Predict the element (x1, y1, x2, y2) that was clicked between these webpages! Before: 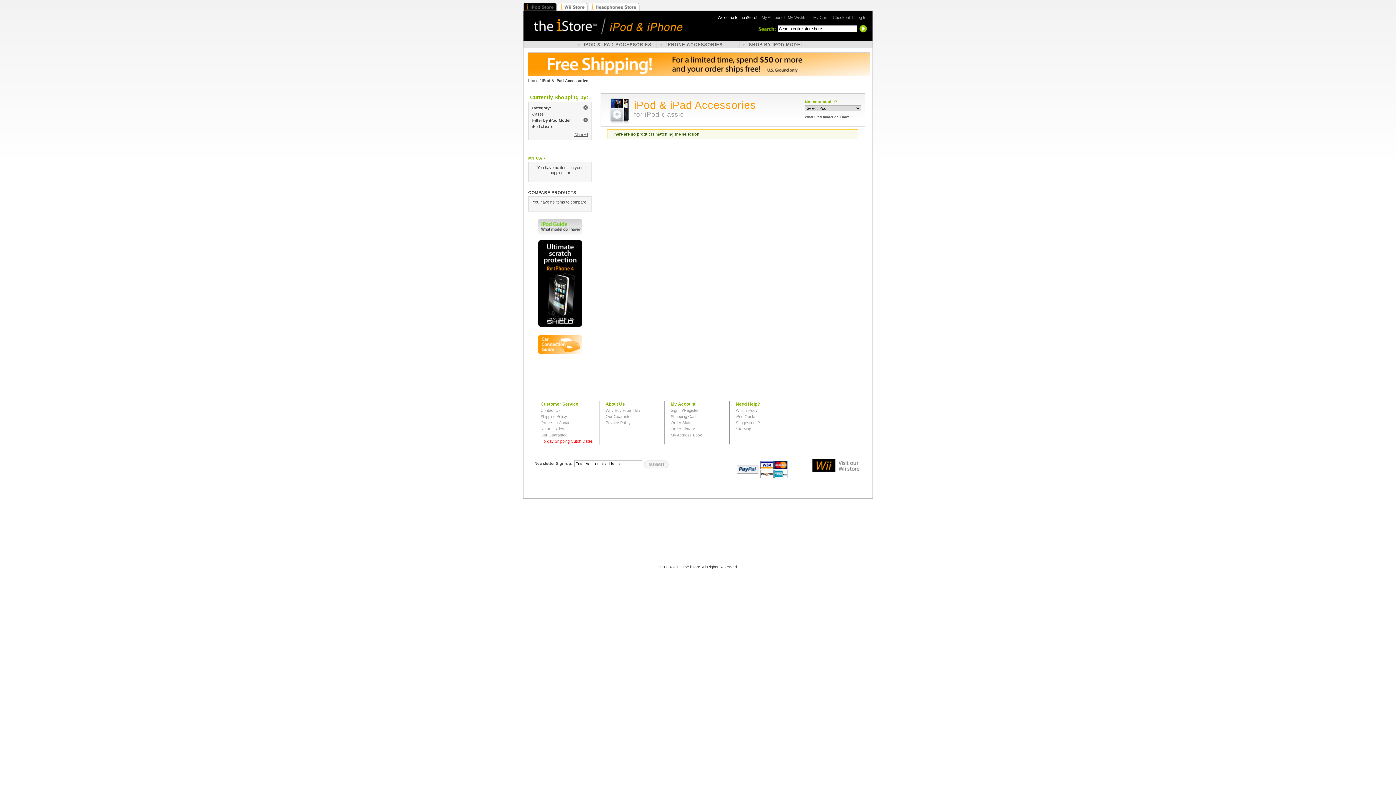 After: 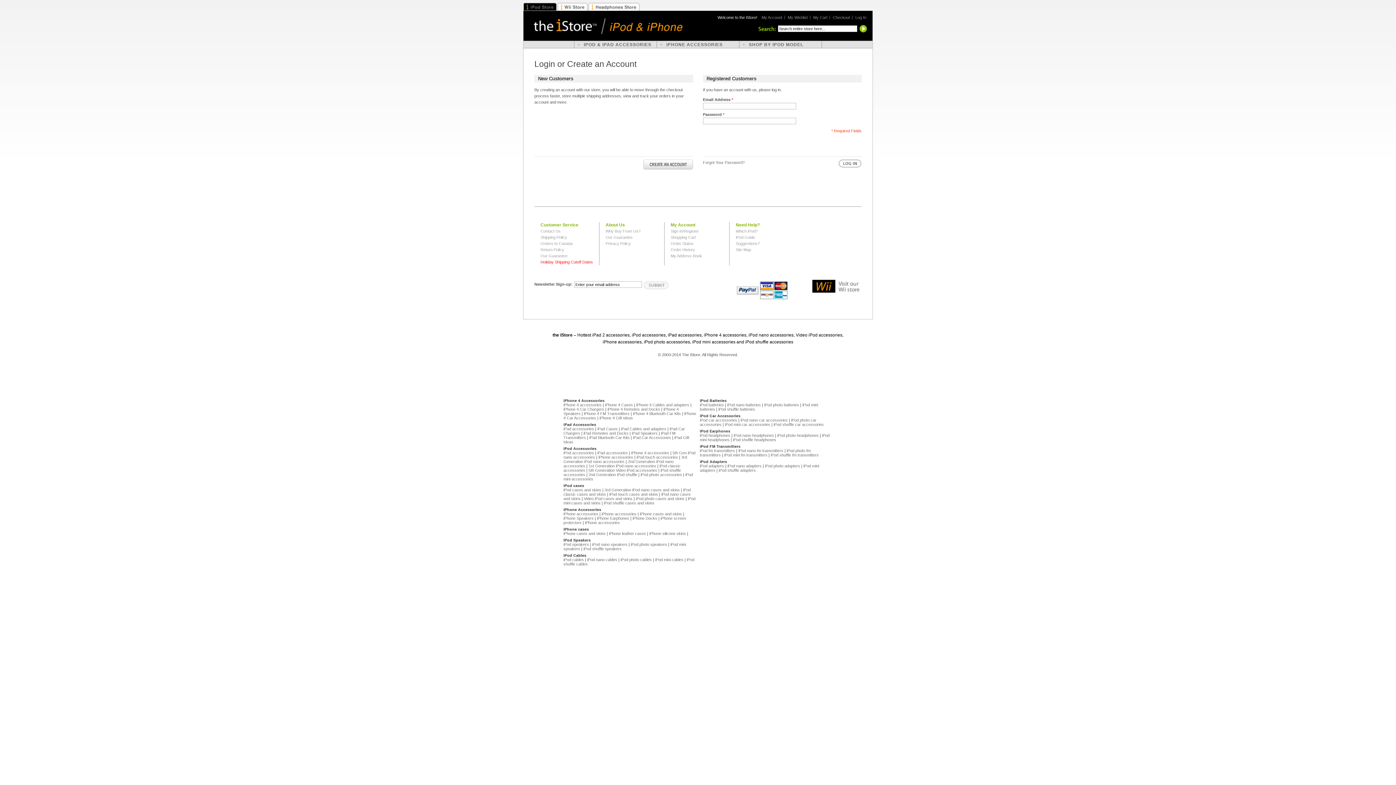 Action: label: Log In bbox: (855, 15, 866, 19)